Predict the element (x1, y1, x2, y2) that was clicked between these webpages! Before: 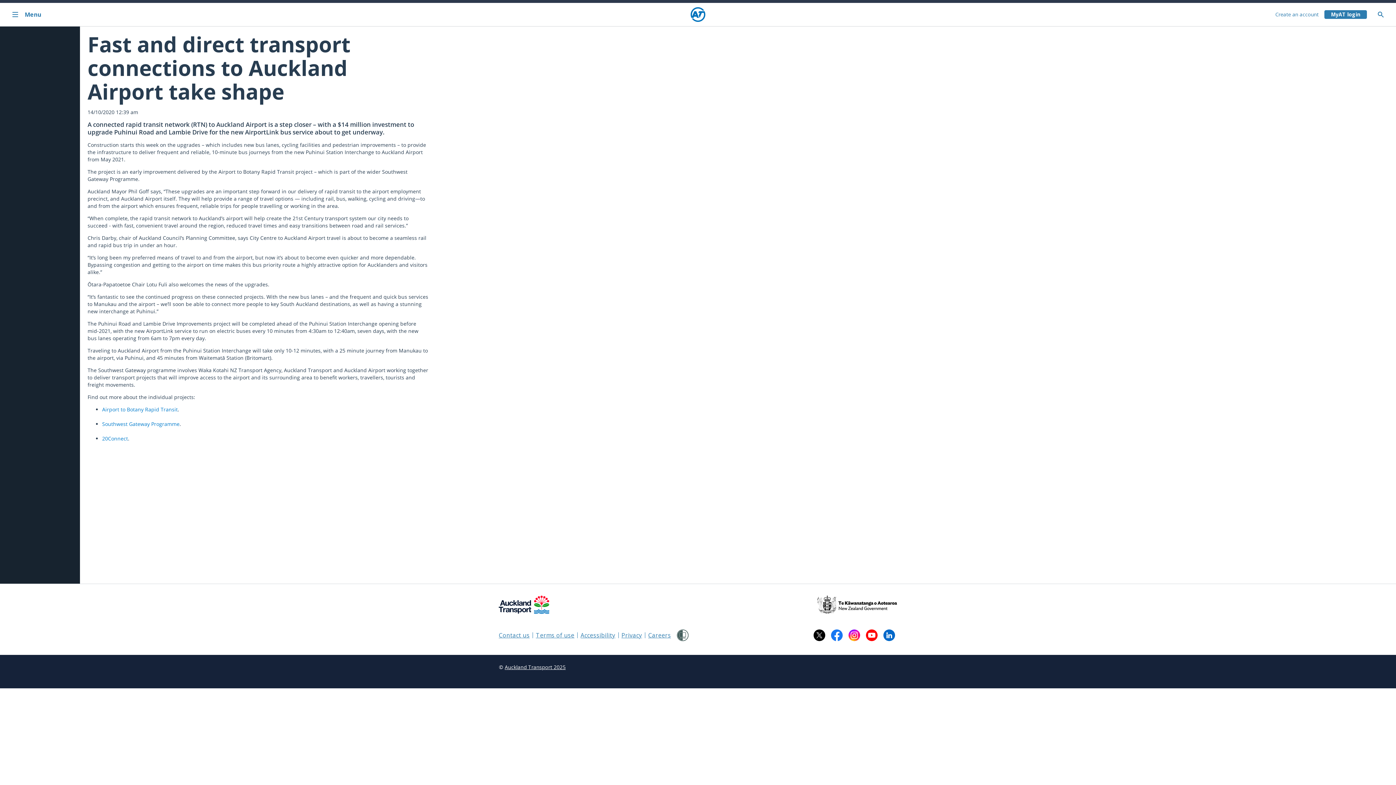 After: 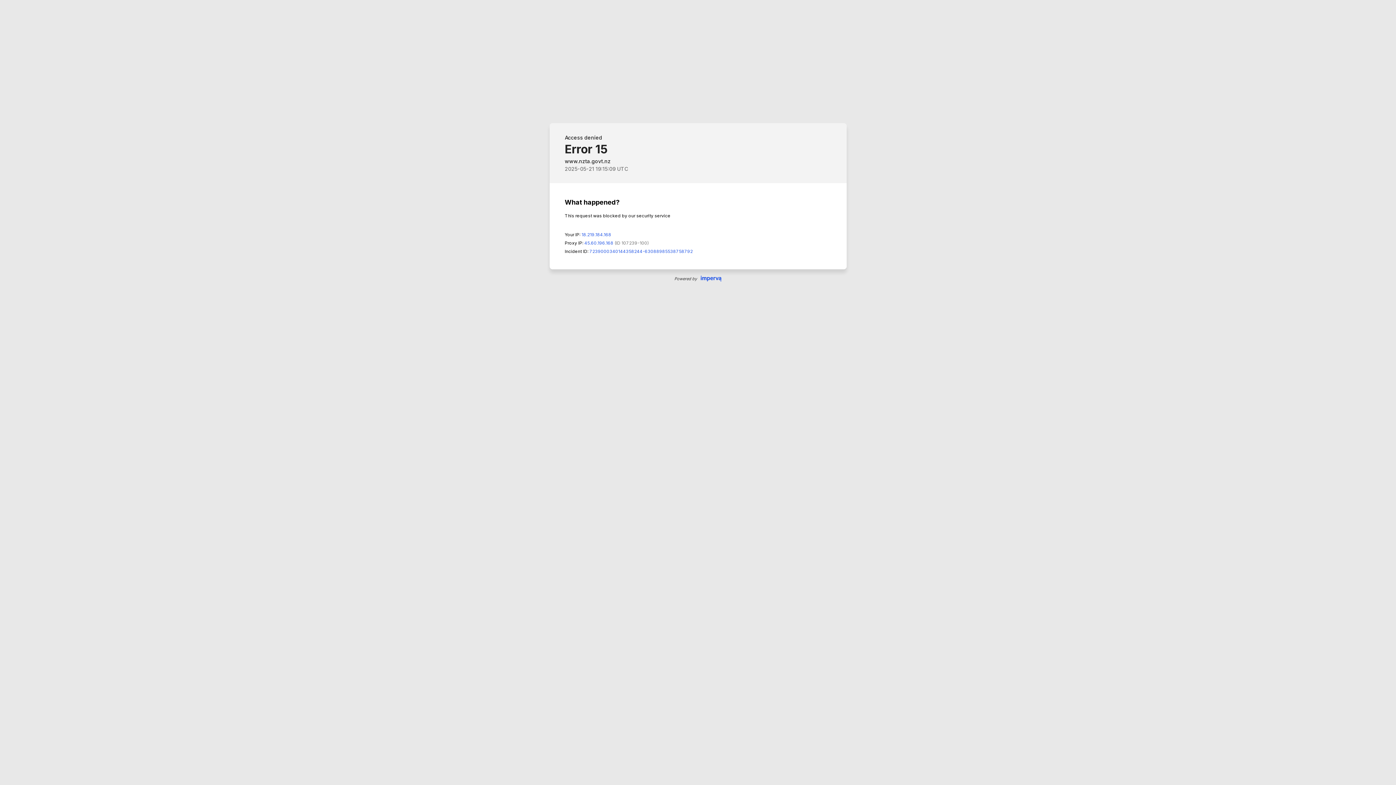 Action: label: Southwest Gateway Programme bbox: (102, 420, 179, 427)